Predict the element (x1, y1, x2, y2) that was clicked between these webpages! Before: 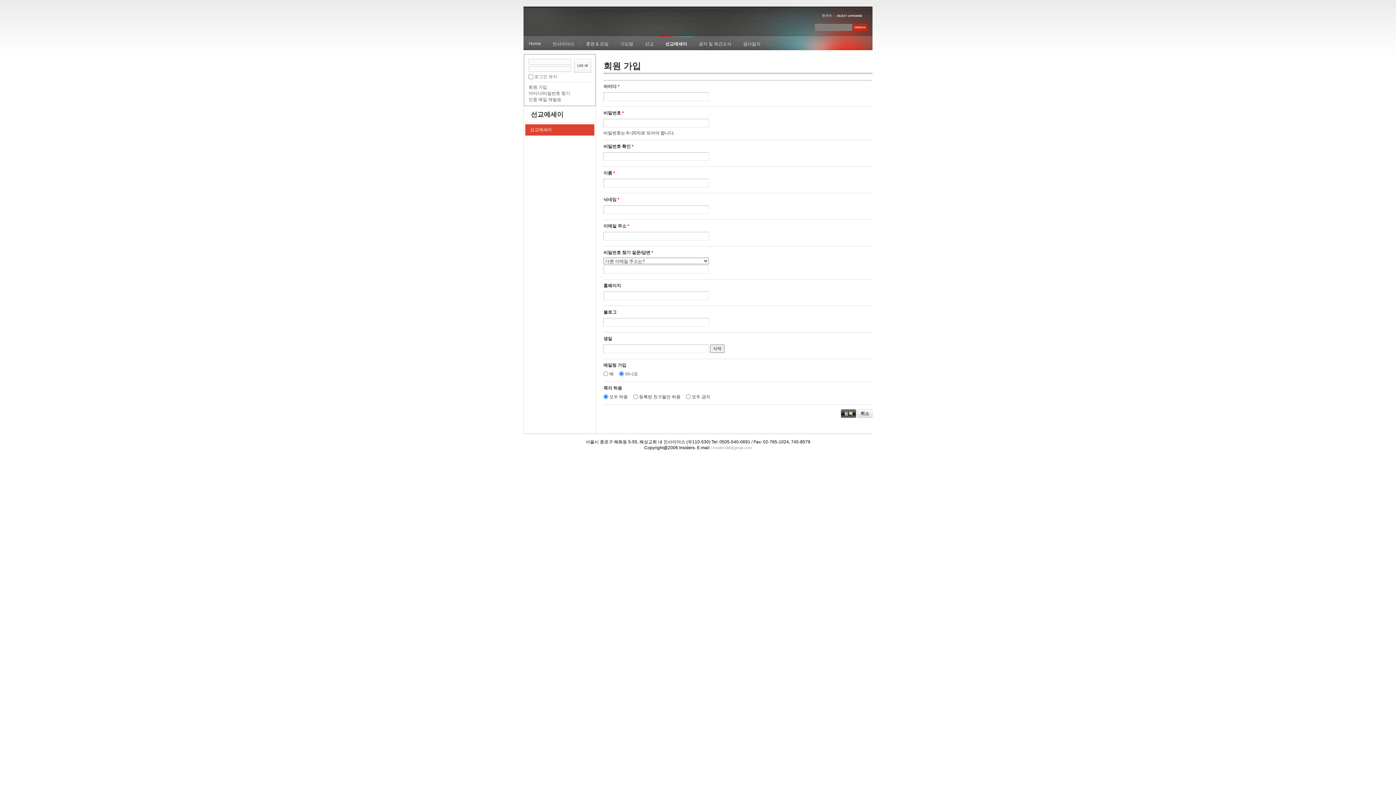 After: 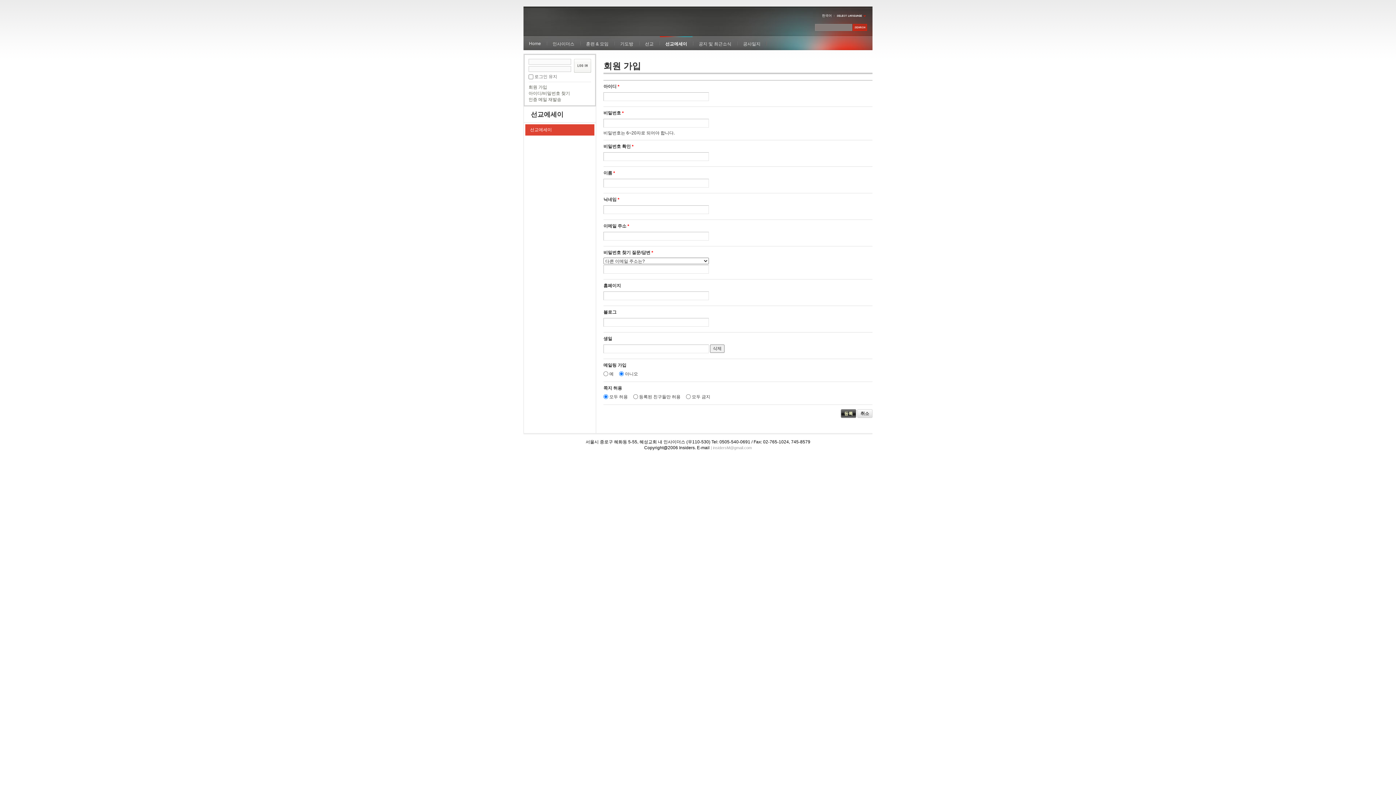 Action: bbox: (766, 36, 777, 50)